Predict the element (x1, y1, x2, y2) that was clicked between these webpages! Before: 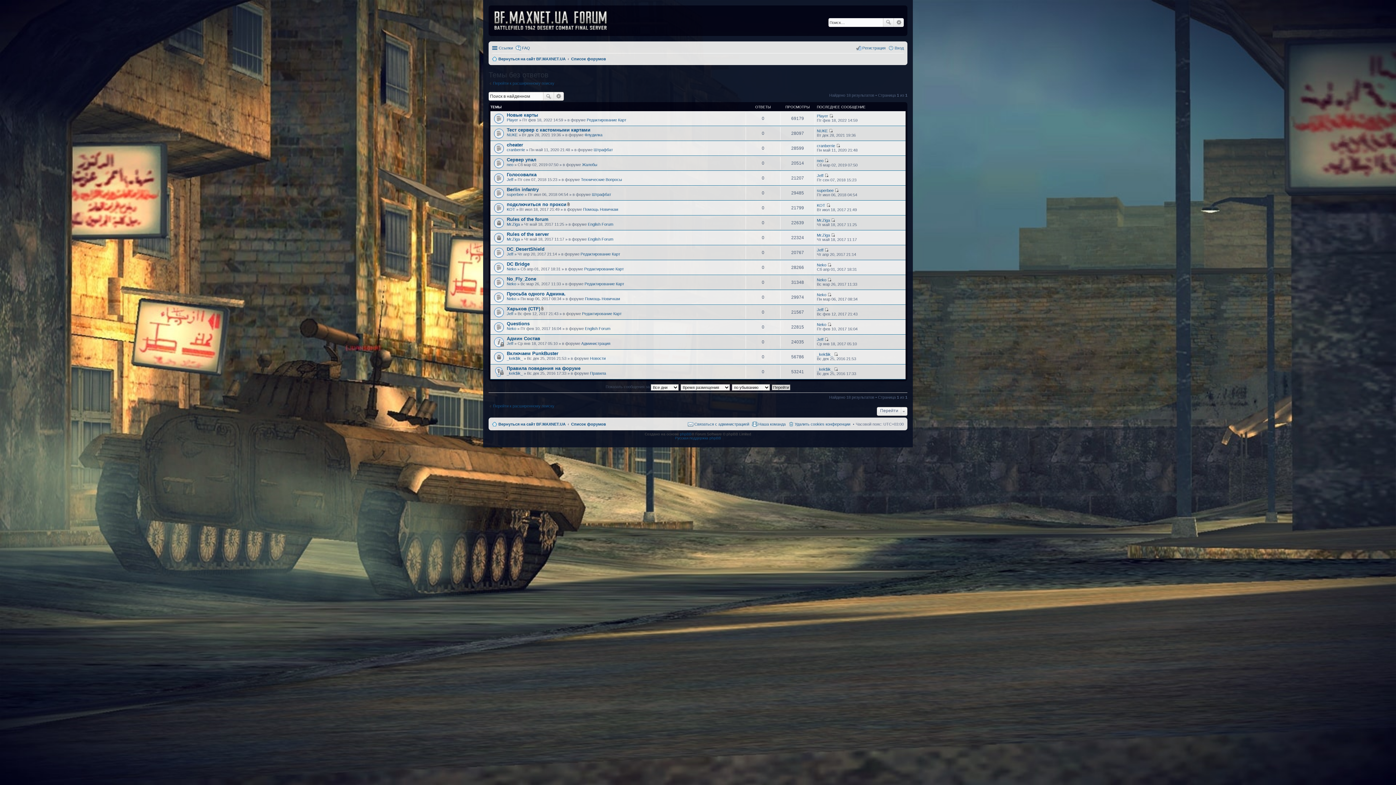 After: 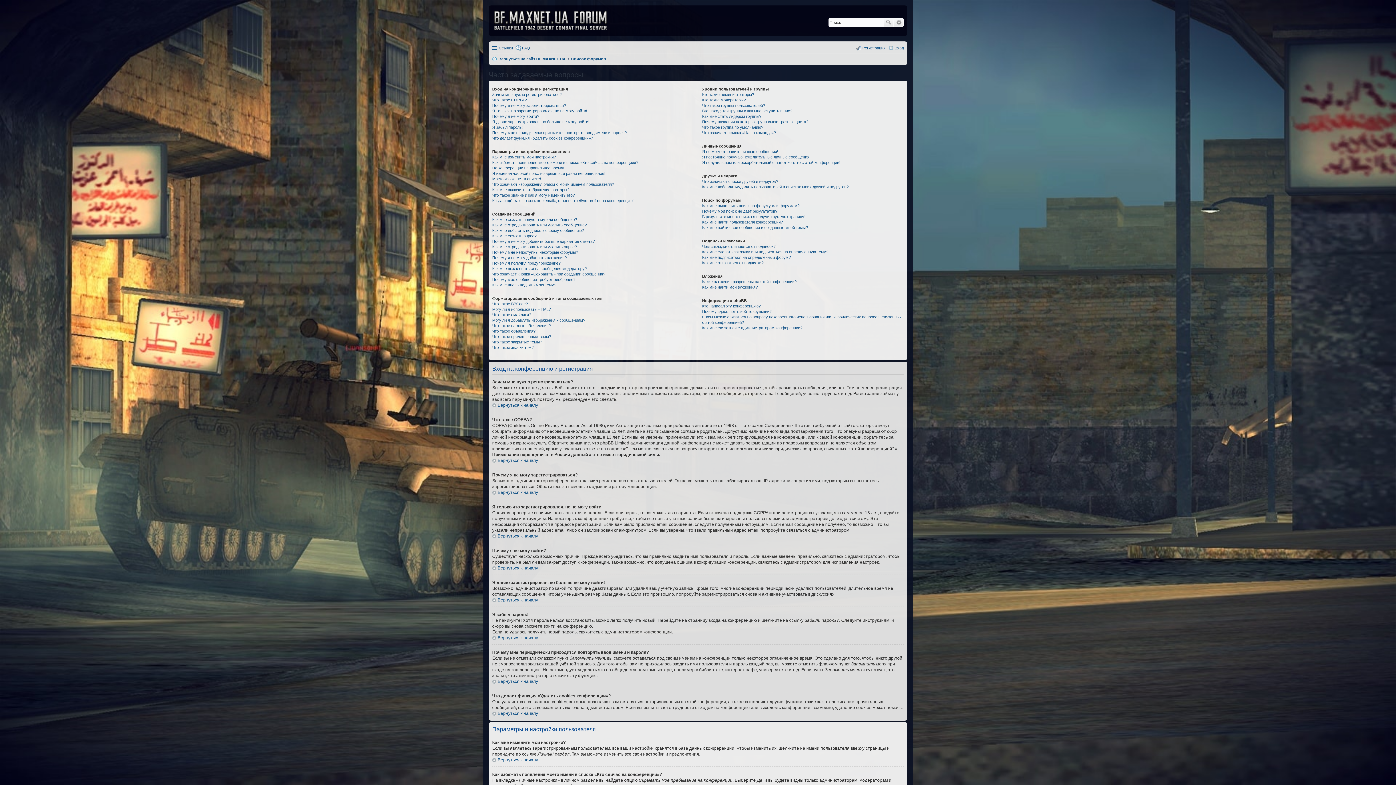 Action: label: FAQ bbox: (515, 43, 530, 52)